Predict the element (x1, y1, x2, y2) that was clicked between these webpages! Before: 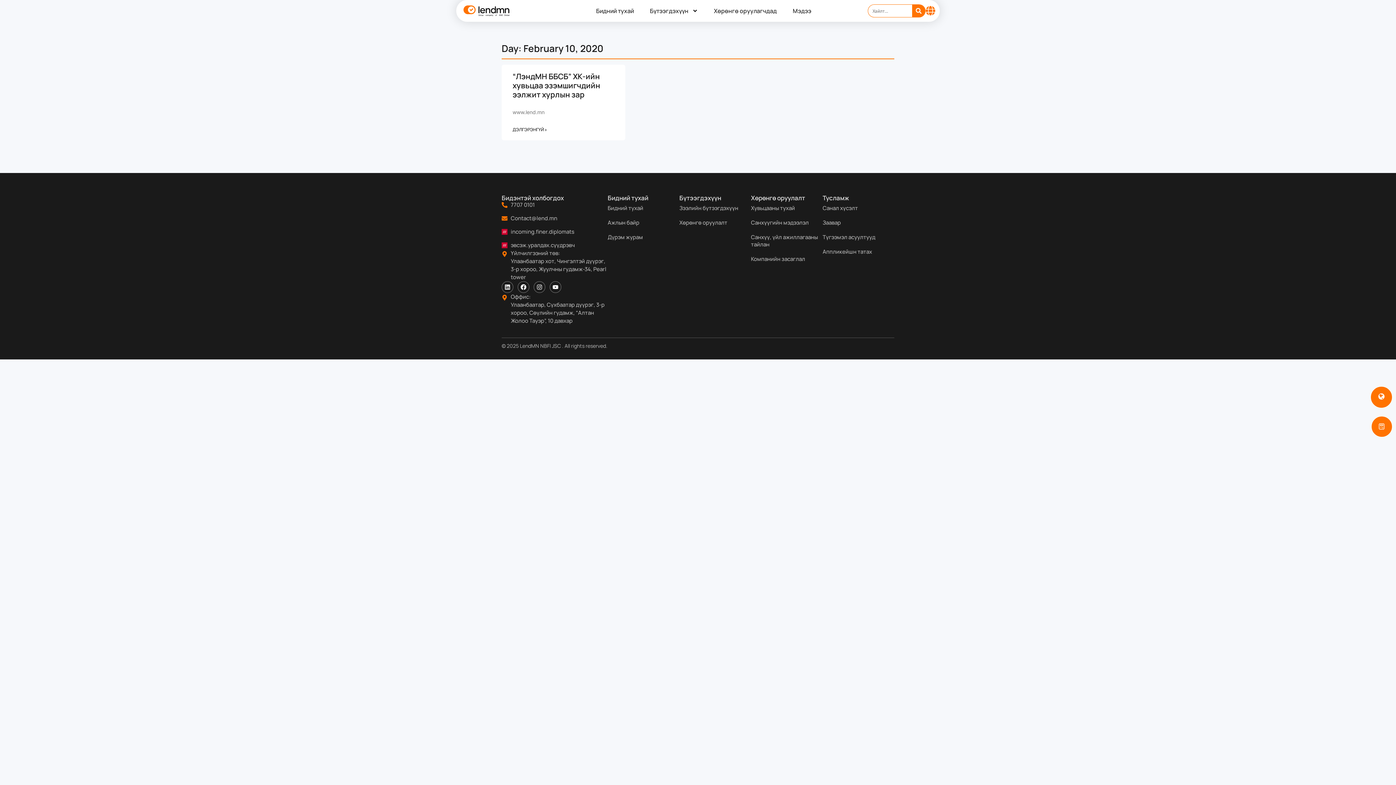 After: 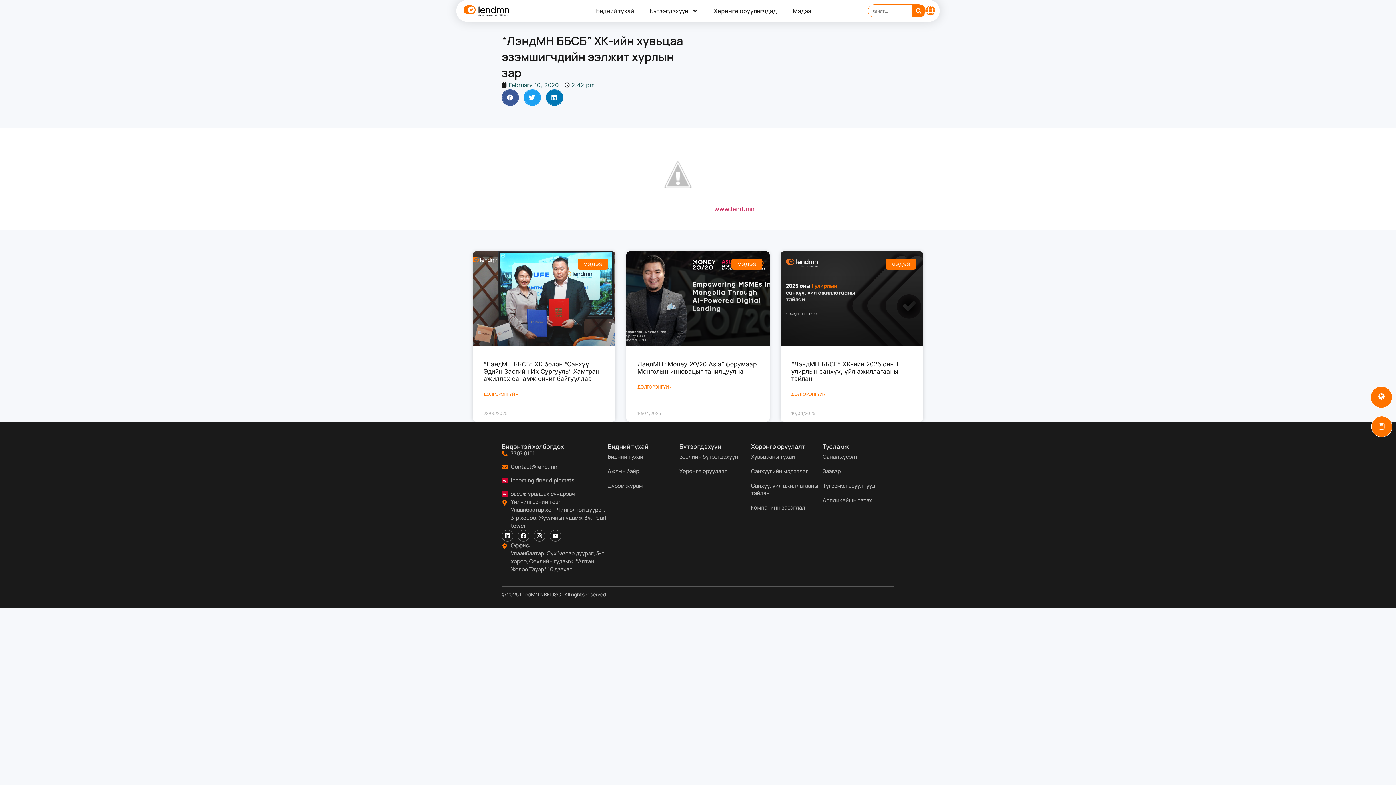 Action: label: Read more about “ЛэндМН ББСБ” ХК-ийн хувьцаа эзэмшигчдийн ээлжит хурлын зар bbox: (512, 126, 547, 133)